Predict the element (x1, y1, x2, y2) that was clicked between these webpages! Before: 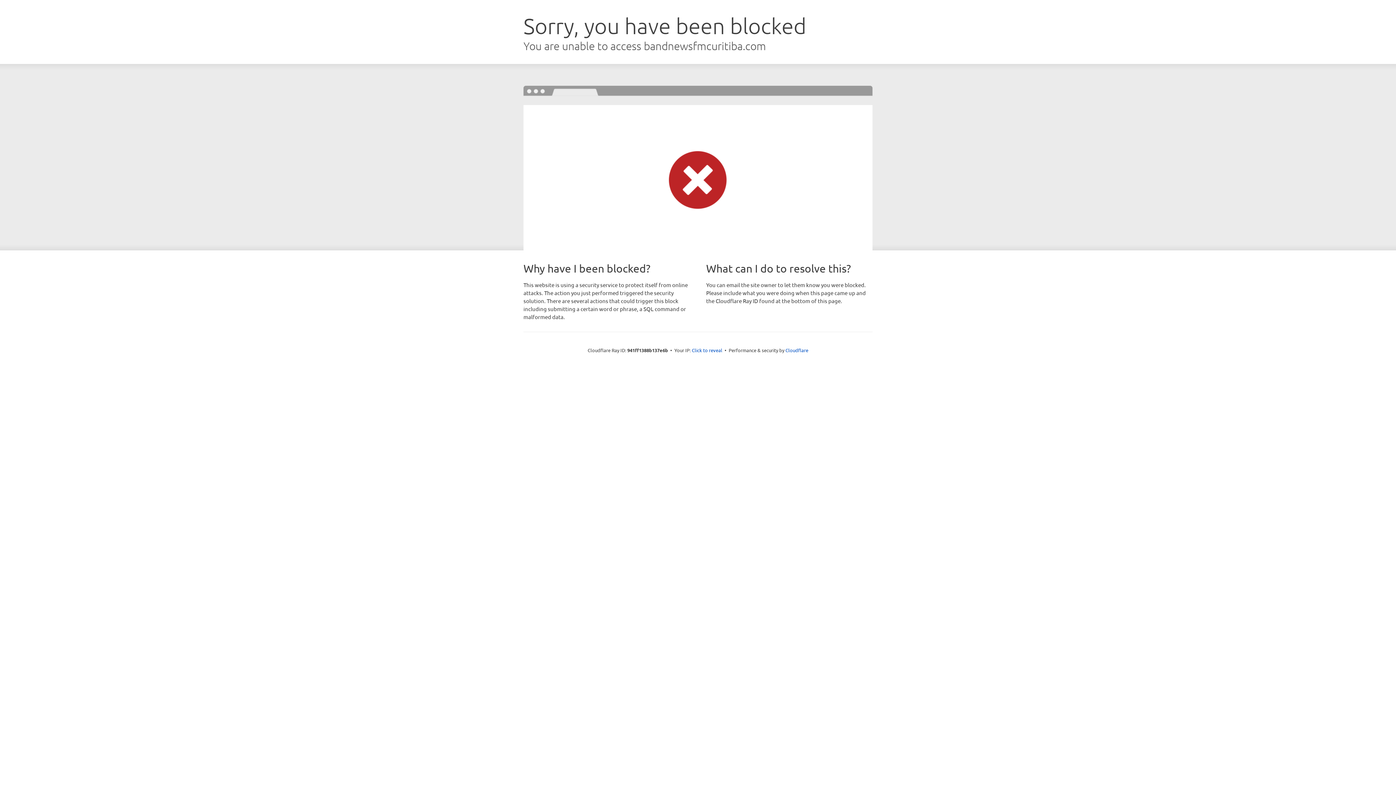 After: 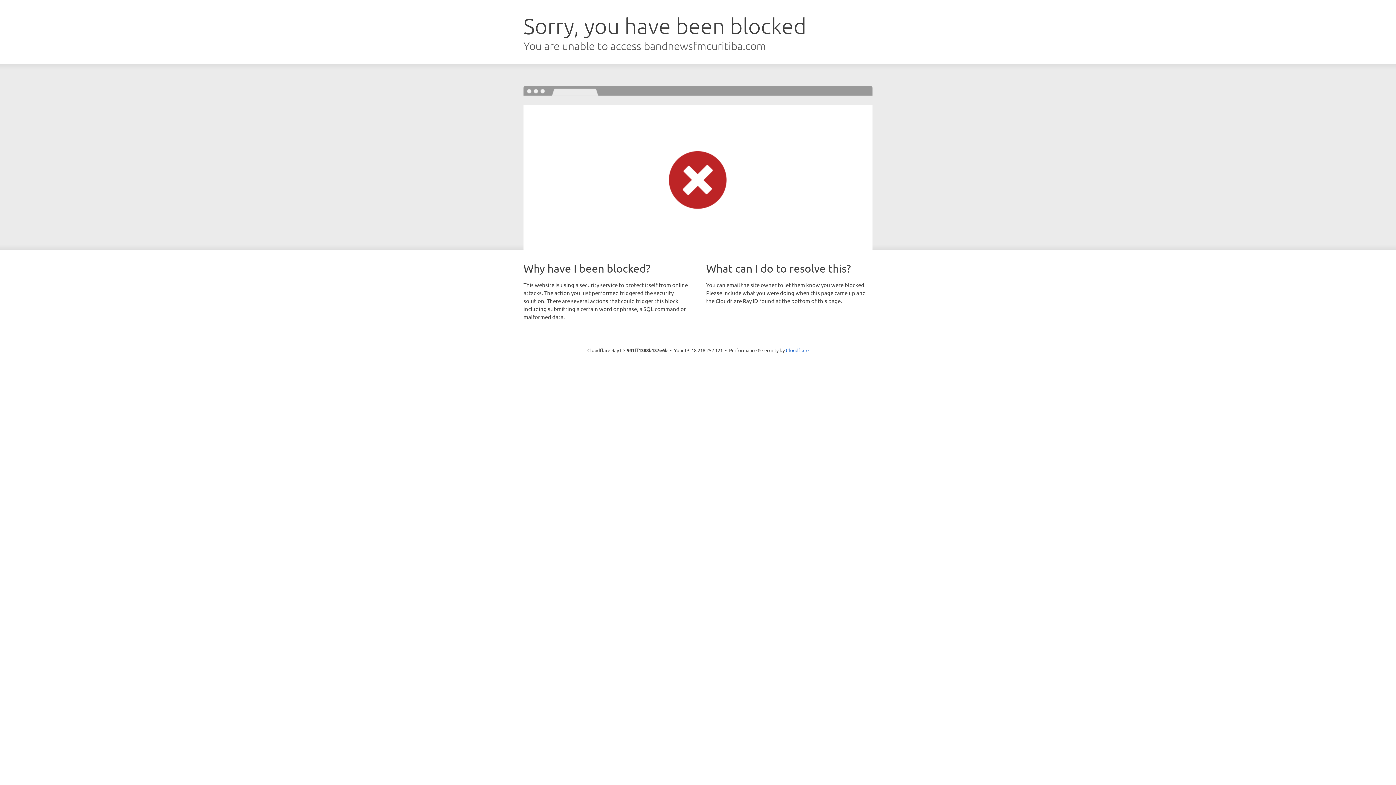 Action: label: Click to reveal bbox: (692, 346, 722, 353)